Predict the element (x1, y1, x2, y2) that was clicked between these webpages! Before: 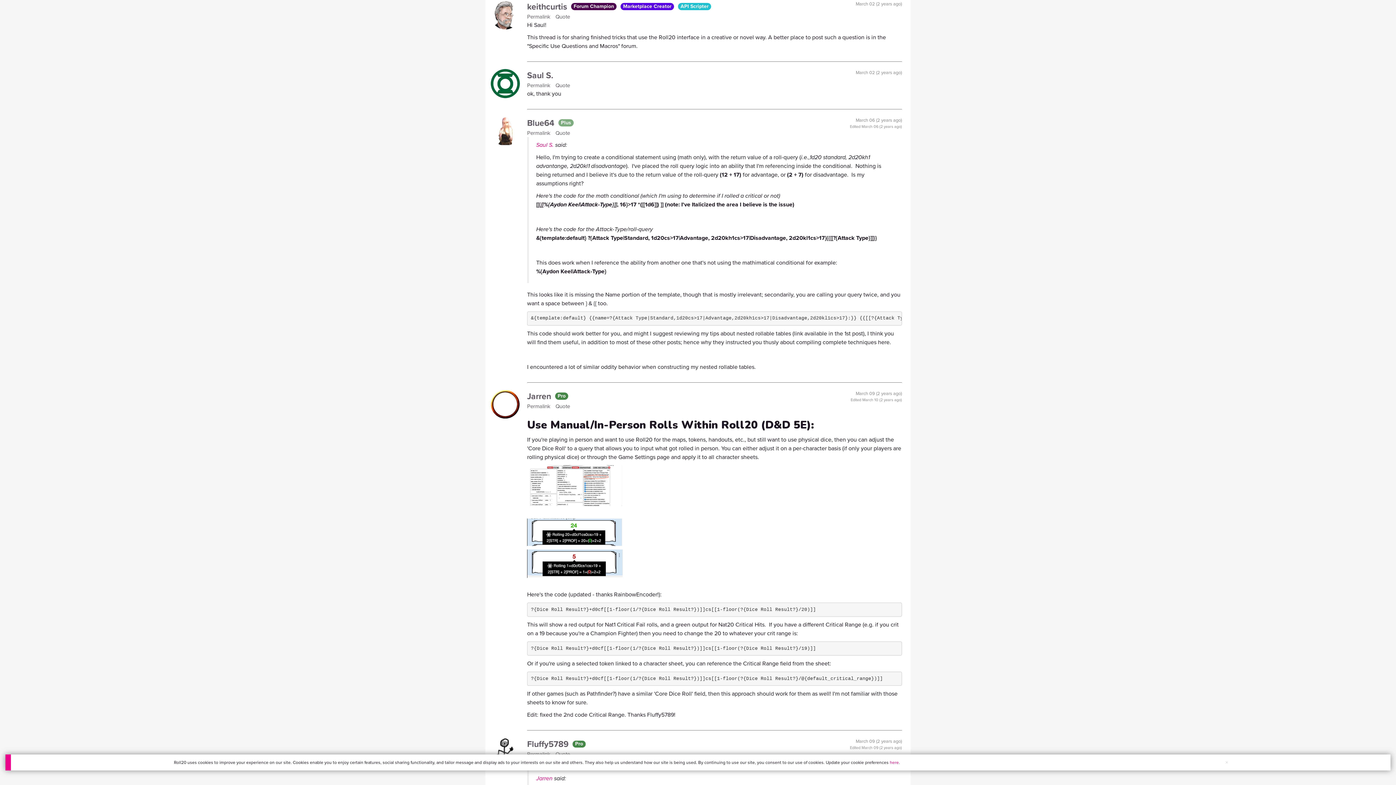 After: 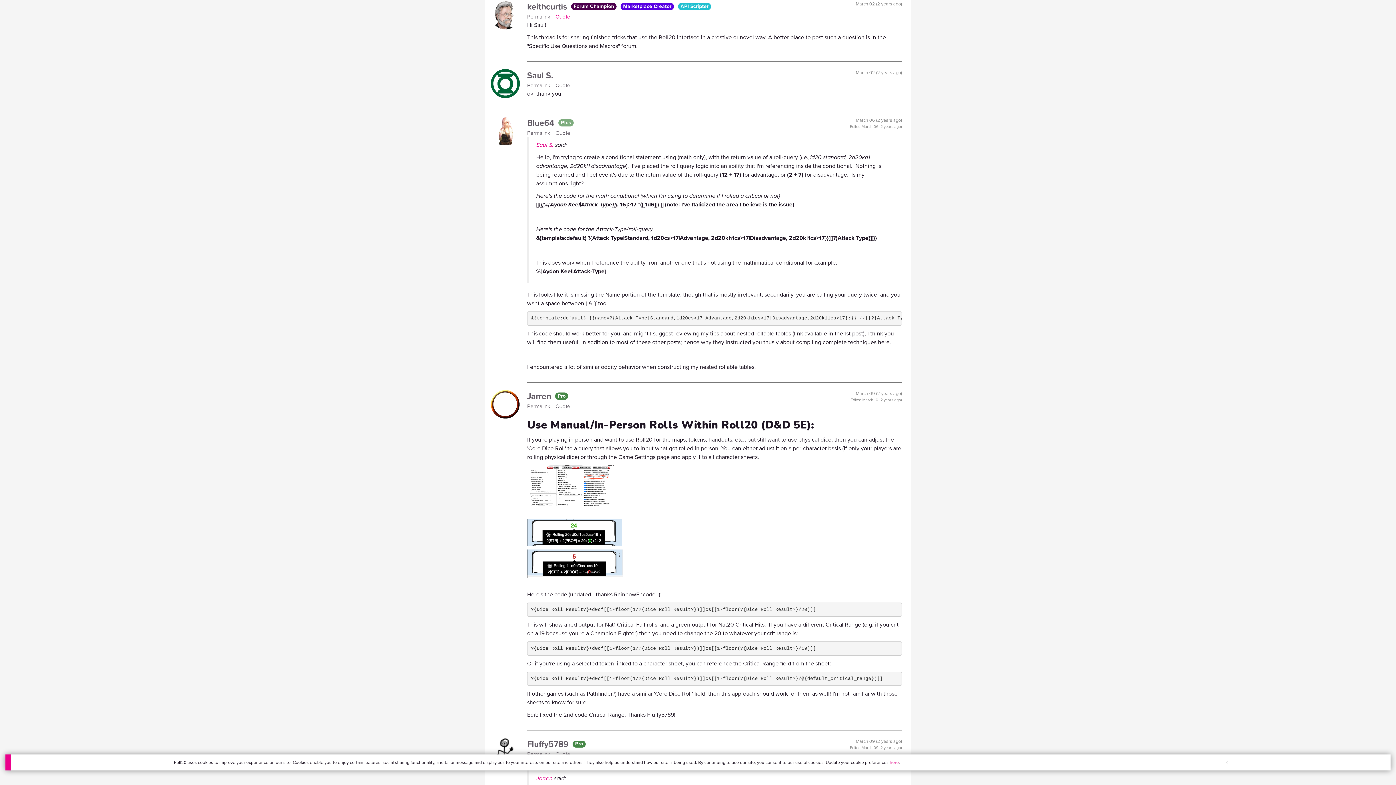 Action: bbox: (555, 12, 573, 20) label: Quote